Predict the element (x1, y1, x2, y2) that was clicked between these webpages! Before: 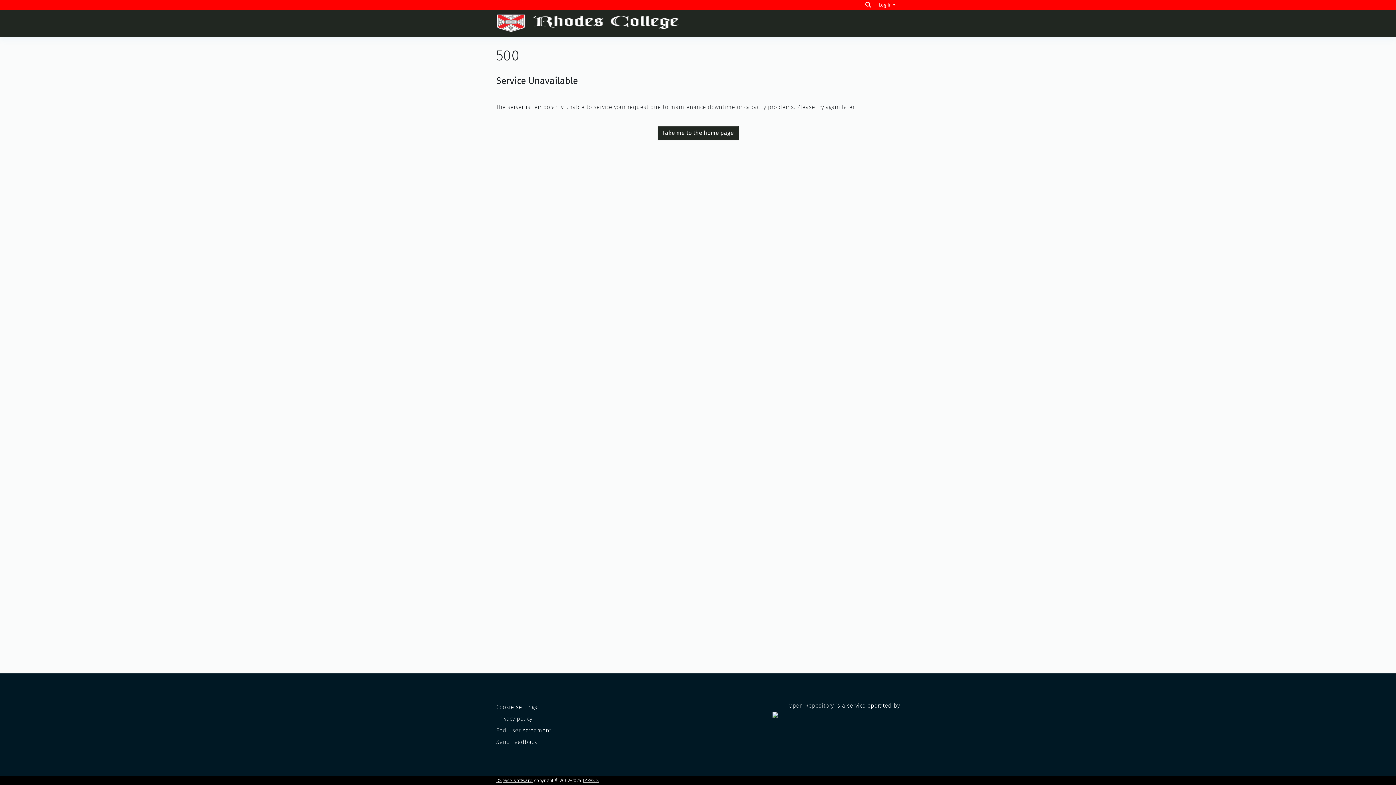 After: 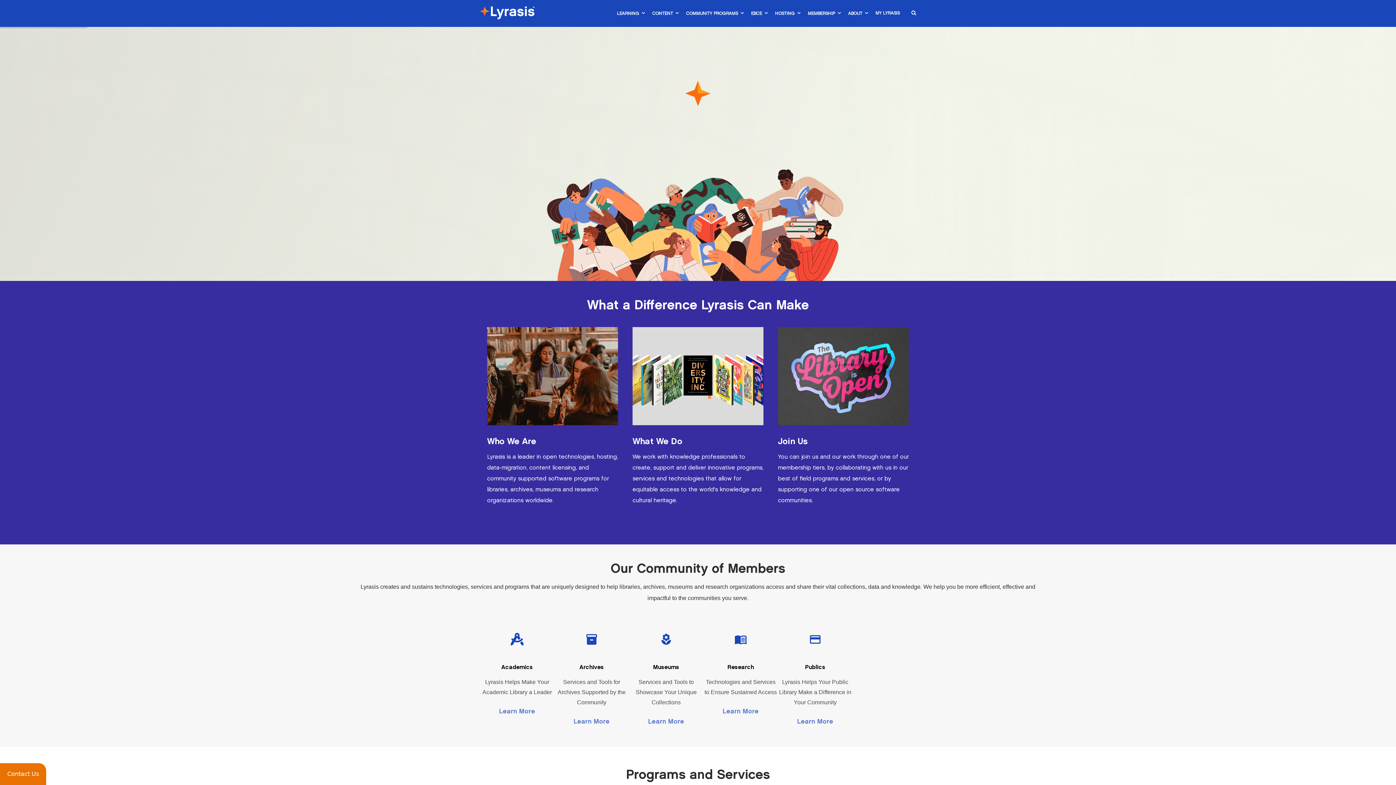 Action: label: LYRASIS bbox: (582, 778, 599, 783)